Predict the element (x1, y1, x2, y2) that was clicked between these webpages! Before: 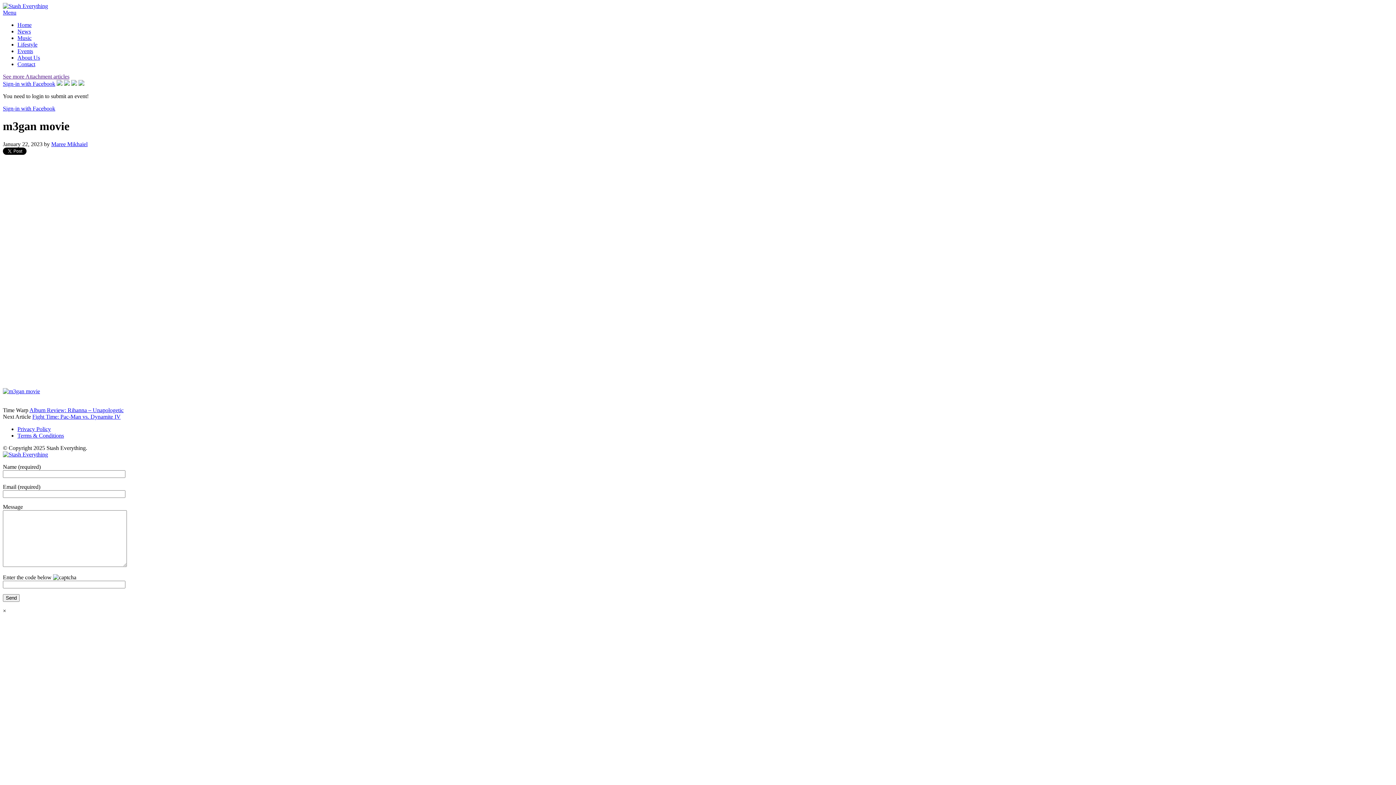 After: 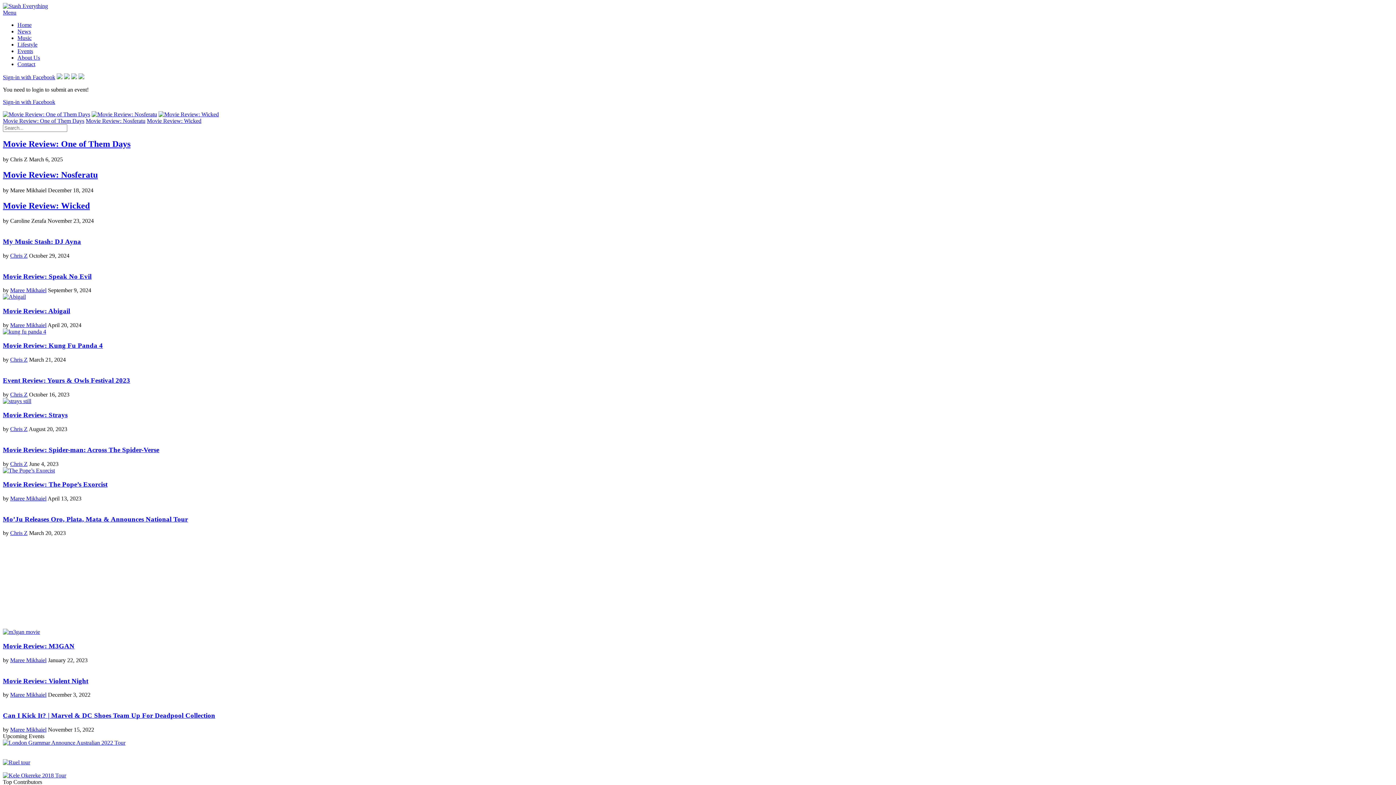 Action: bbox: (17, 21, 31, 28) label: Home